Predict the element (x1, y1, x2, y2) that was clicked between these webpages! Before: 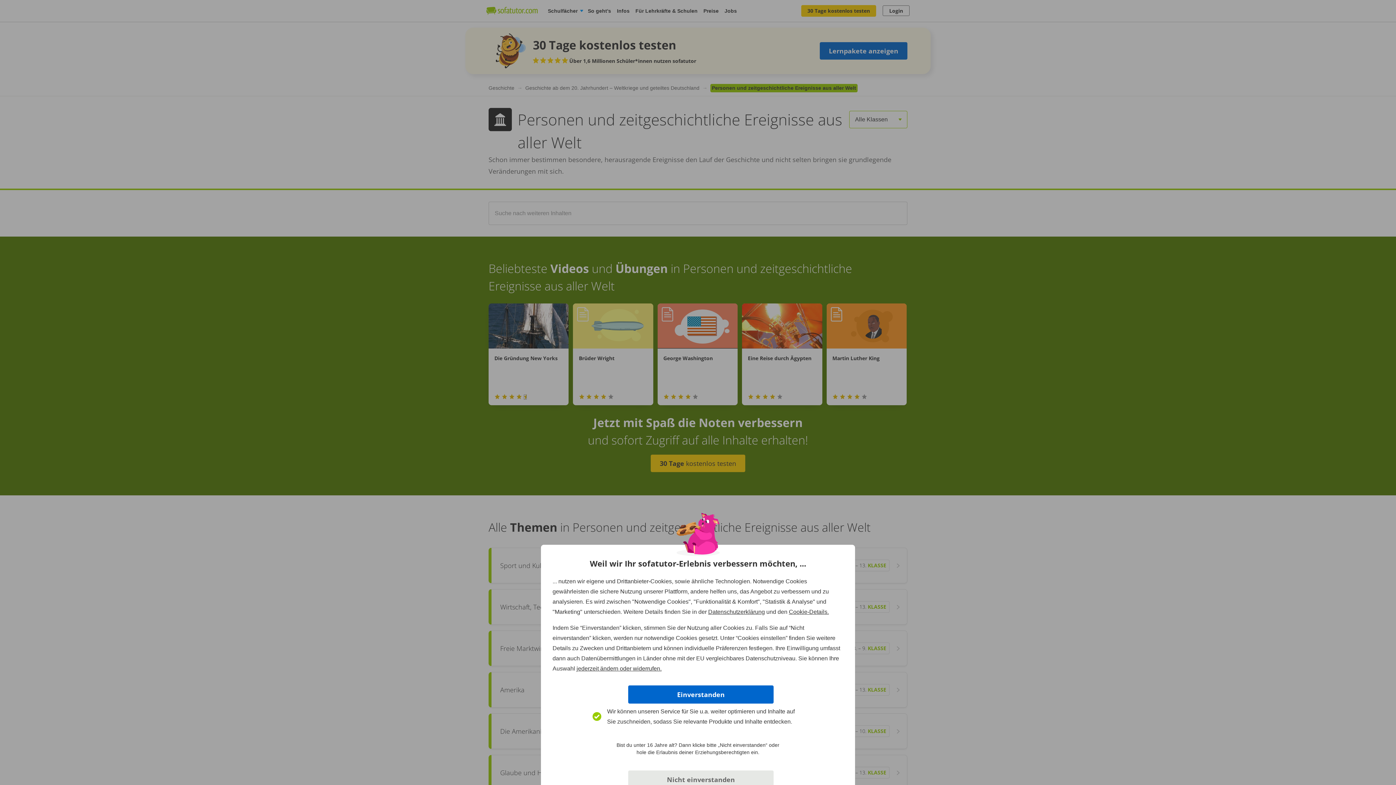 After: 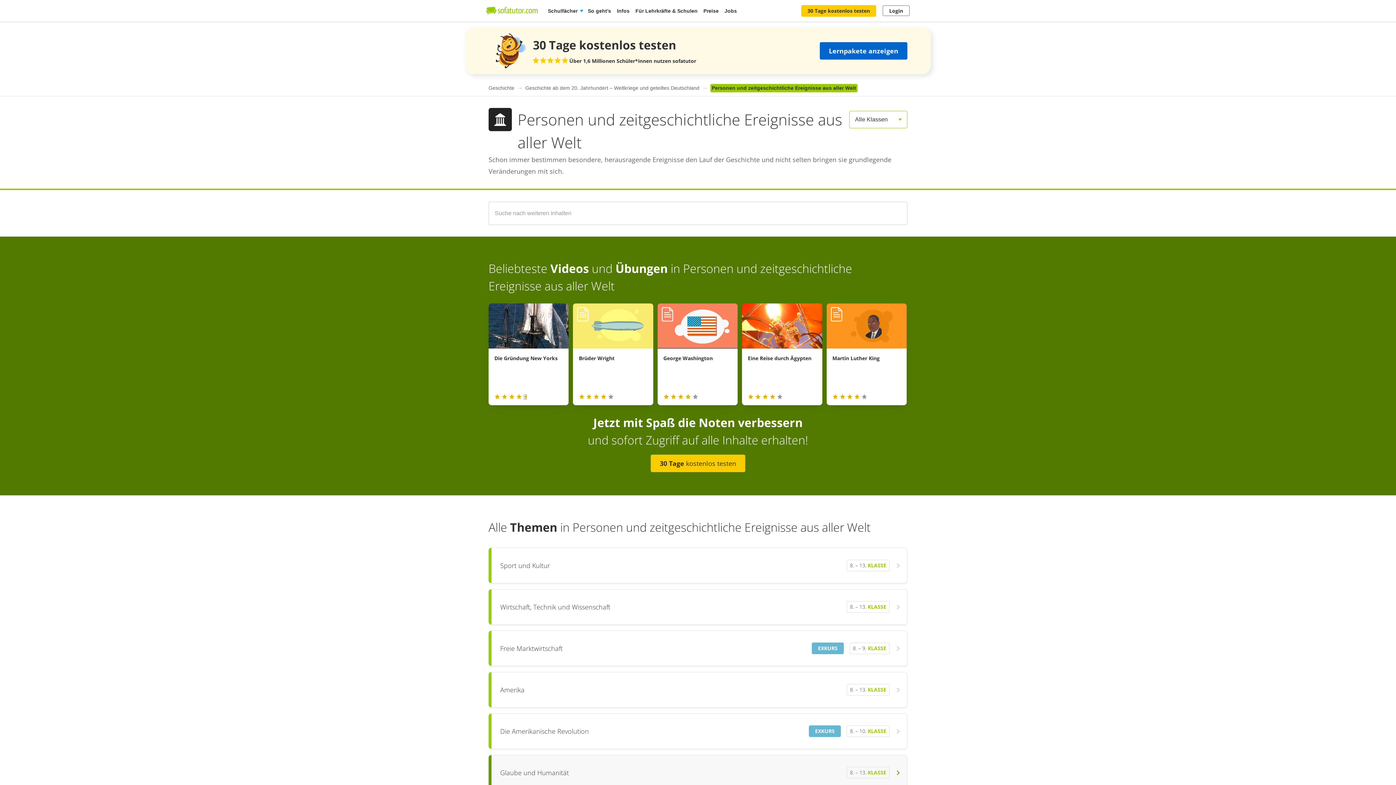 Action: bbox: (628, 770, 773, 789) label: Nicht einverstanden